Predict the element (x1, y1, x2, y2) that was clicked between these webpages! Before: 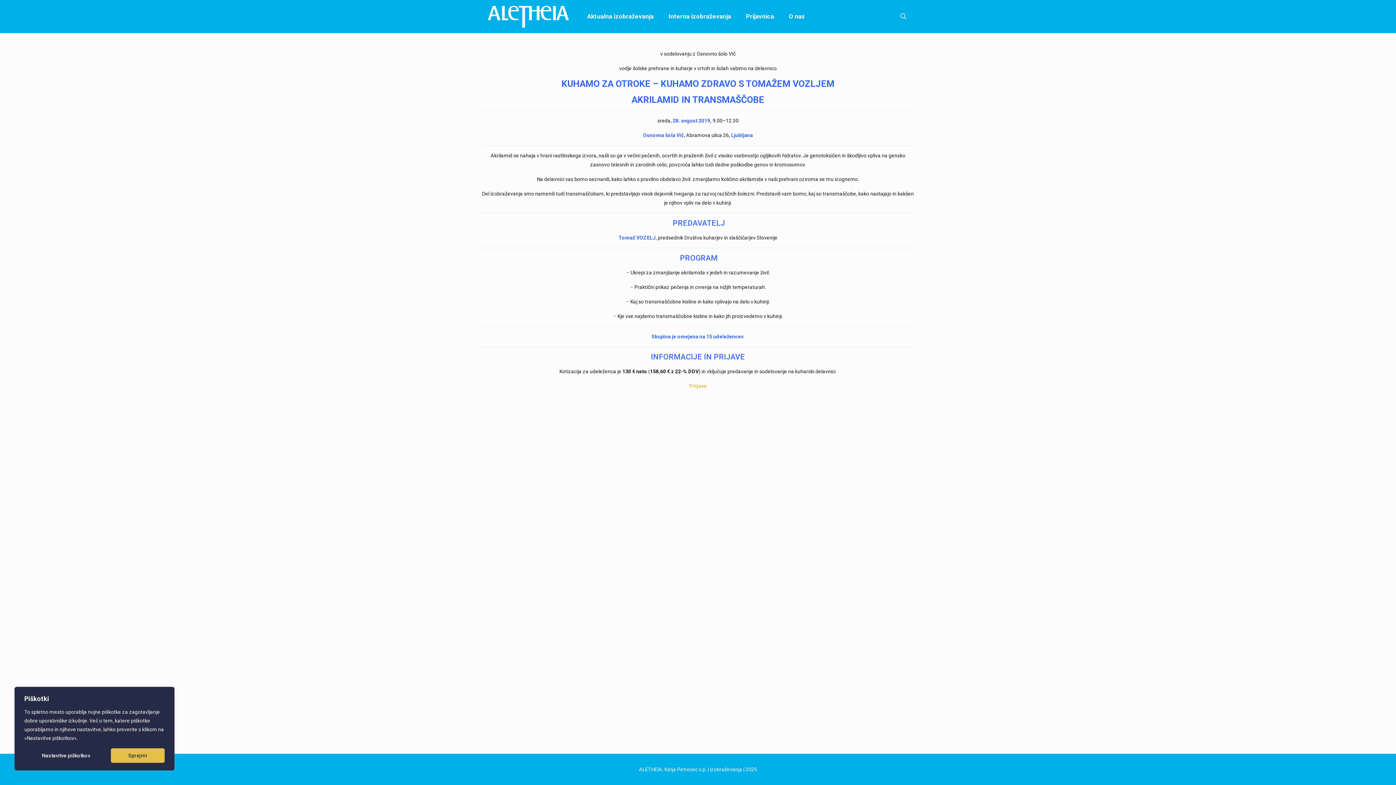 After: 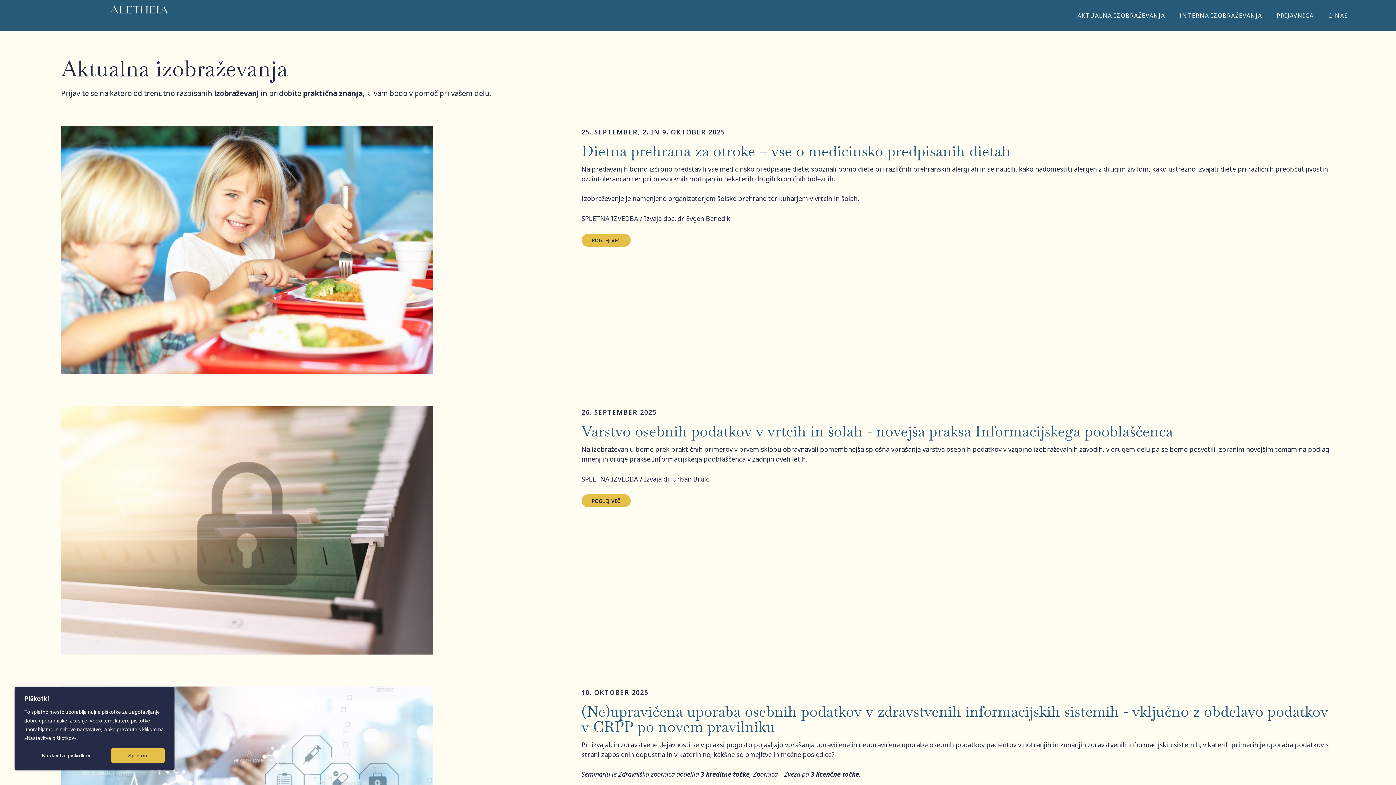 Action: label: Aktualna izobraževanja bbox: (579, 0, 661, 32)